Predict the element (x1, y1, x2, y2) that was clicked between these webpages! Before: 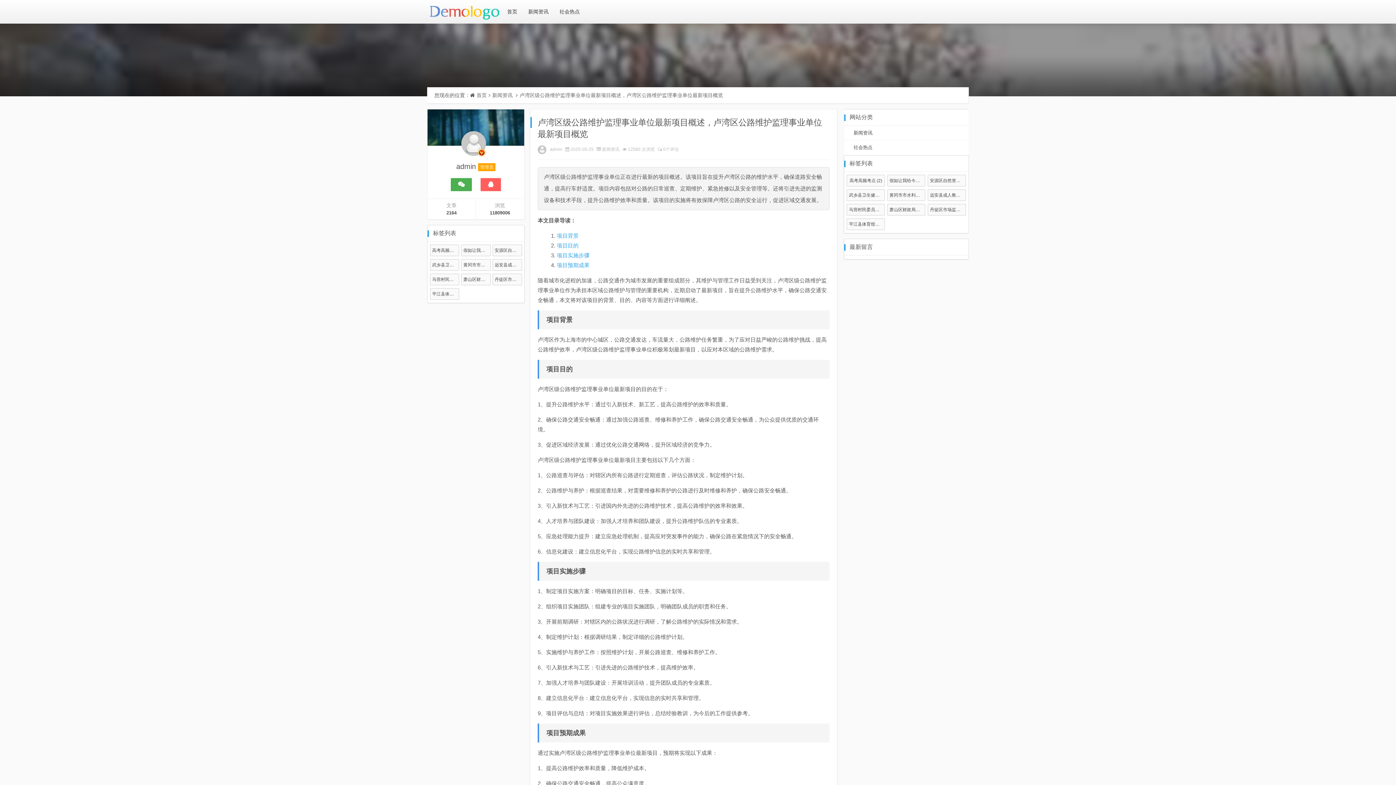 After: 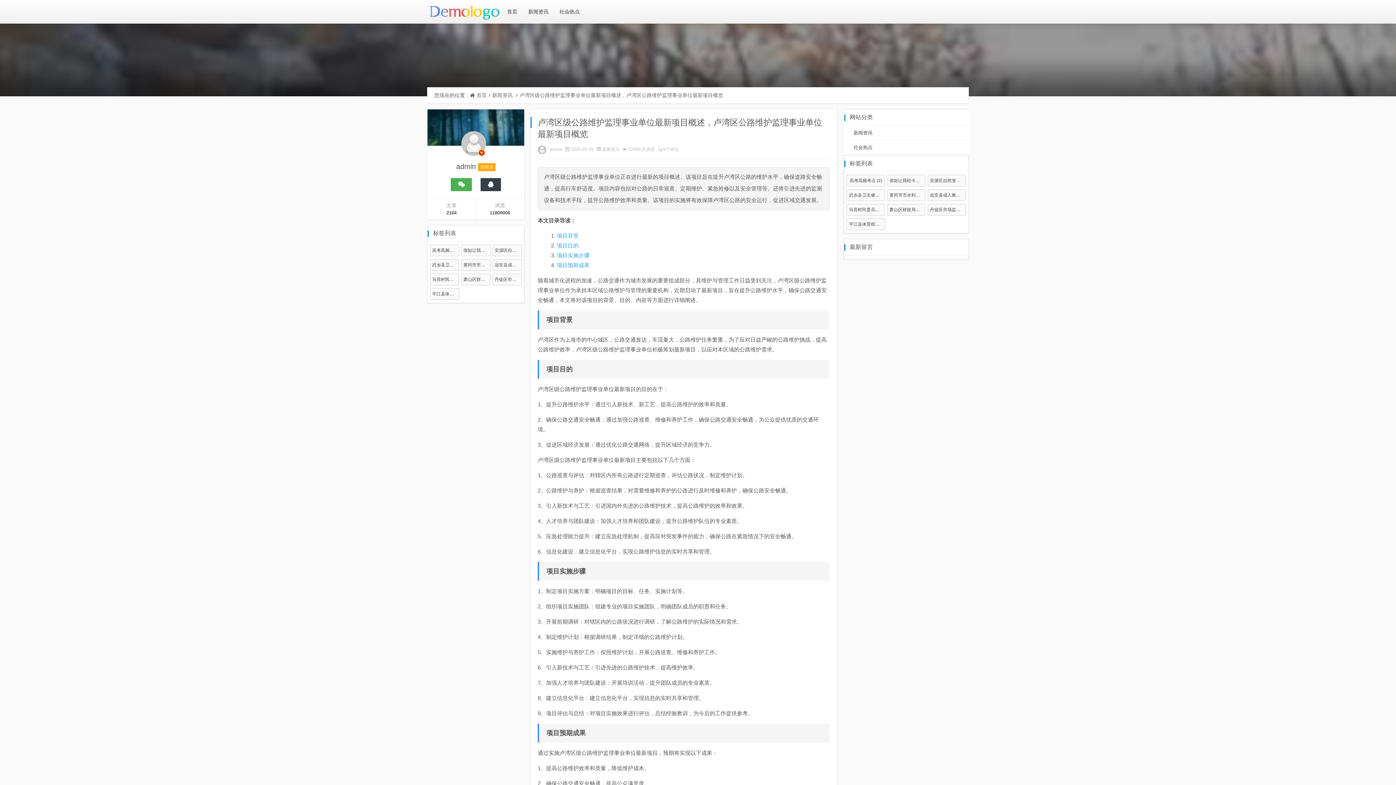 Action: bbox: (480, 178, 498, 191)